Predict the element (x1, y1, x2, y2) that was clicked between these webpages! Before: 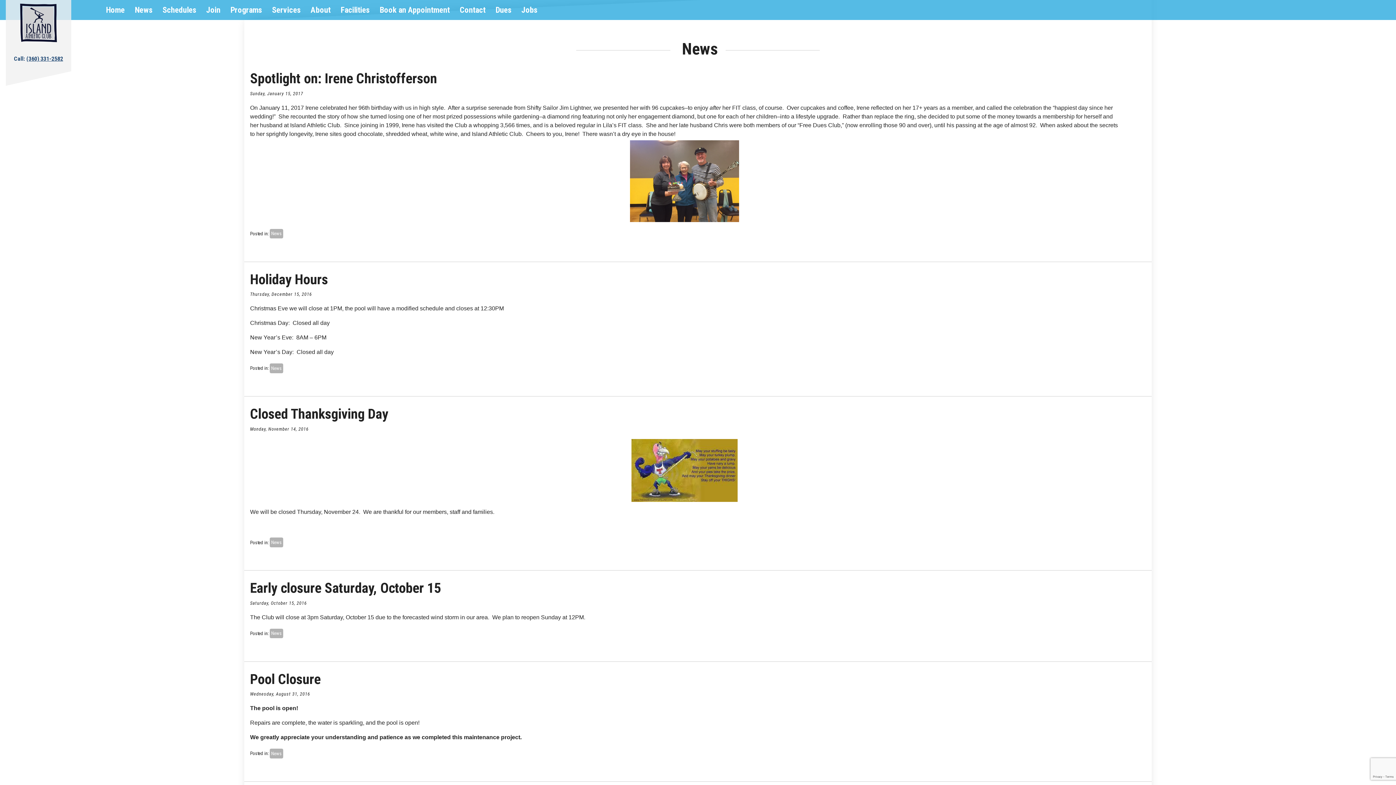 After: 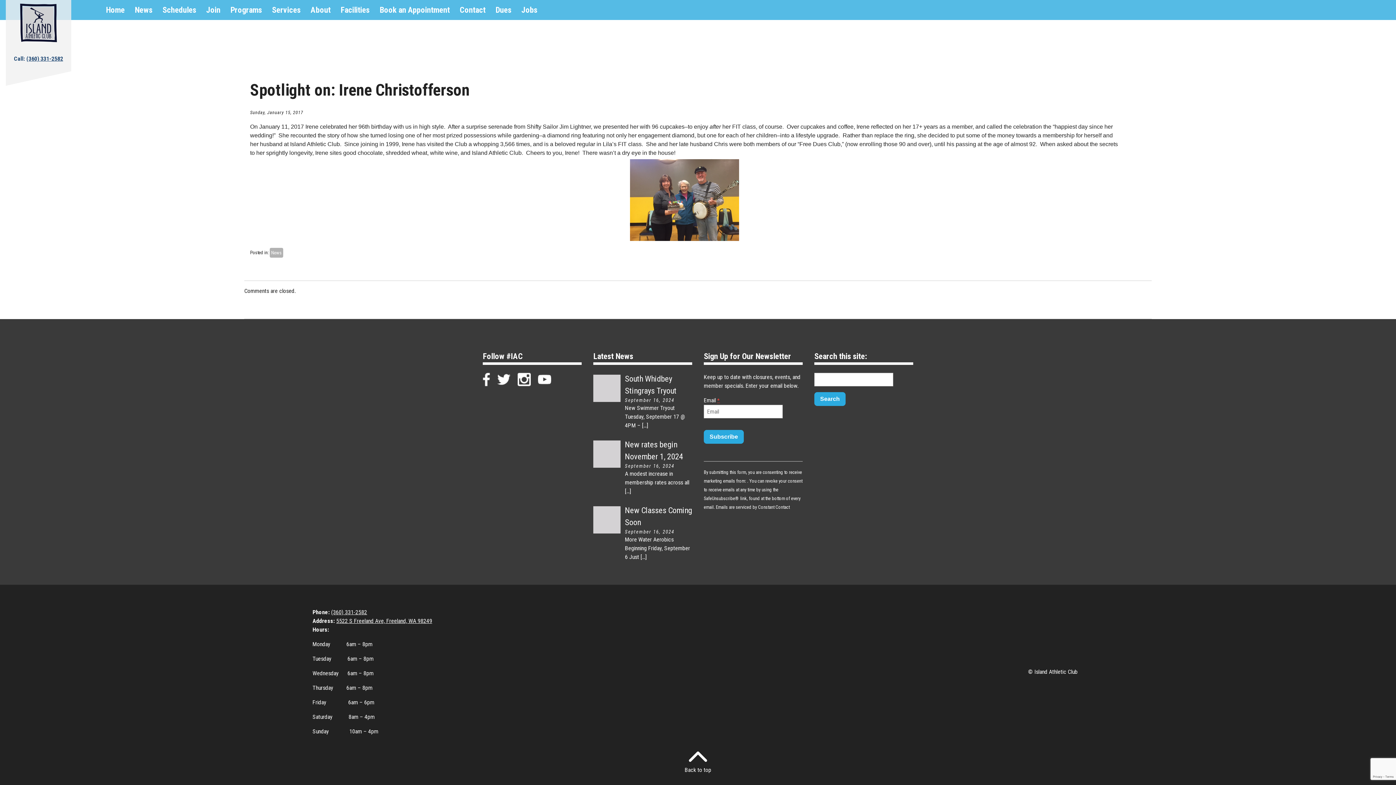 Action: bbox: (250, 90, 303, 96) label: Sunday, January 15, 2017